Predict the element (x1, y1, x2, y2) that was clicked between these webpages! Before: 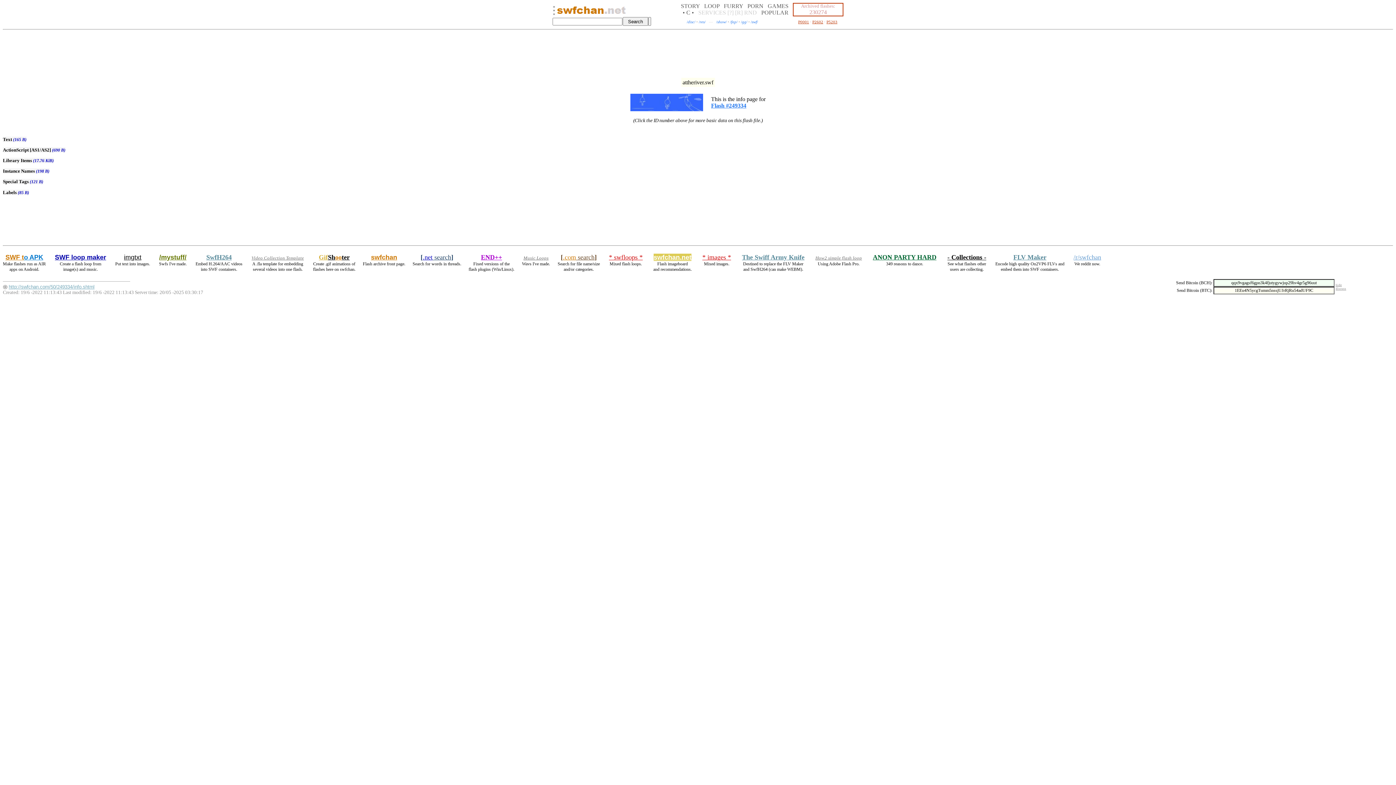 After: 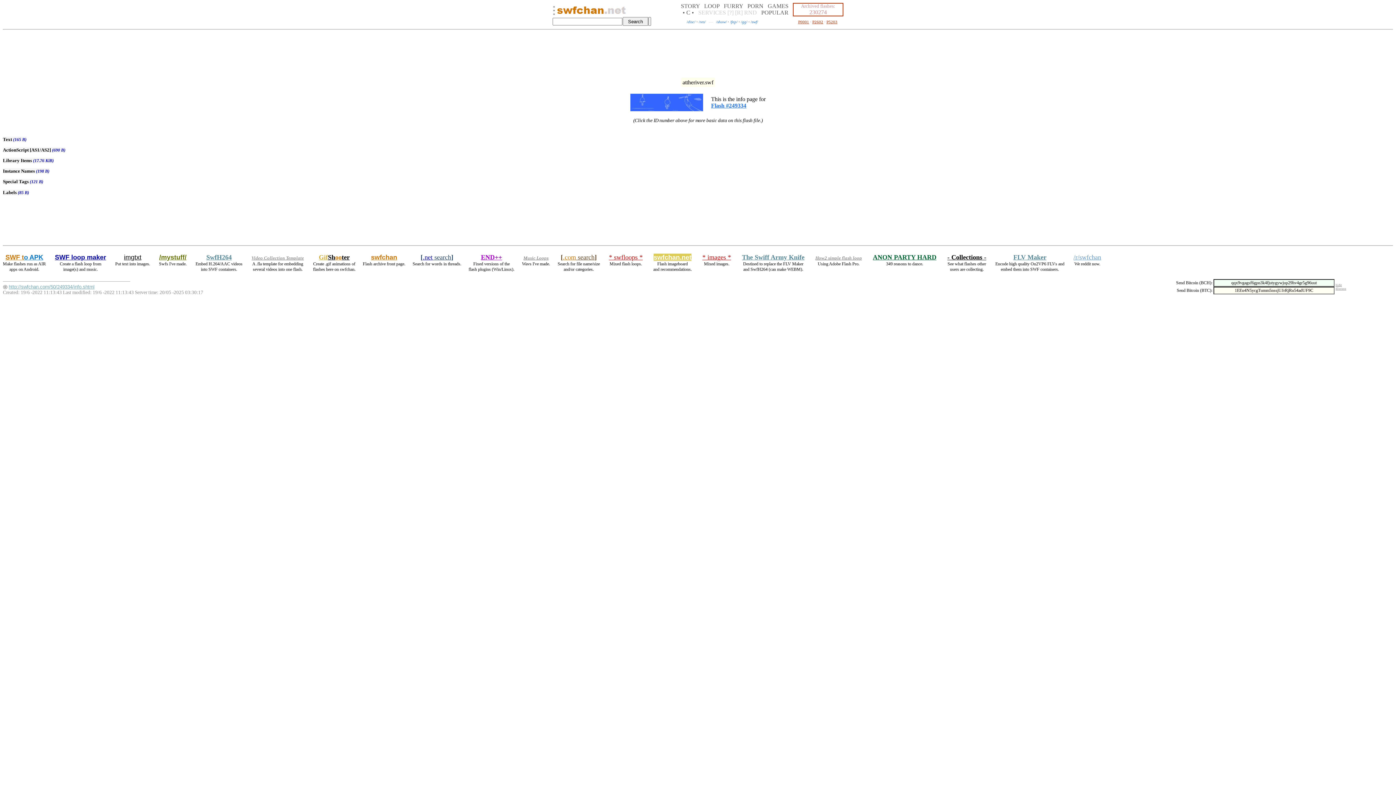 Action: label: Music Loops bbox: (523, 253, 548, 260)